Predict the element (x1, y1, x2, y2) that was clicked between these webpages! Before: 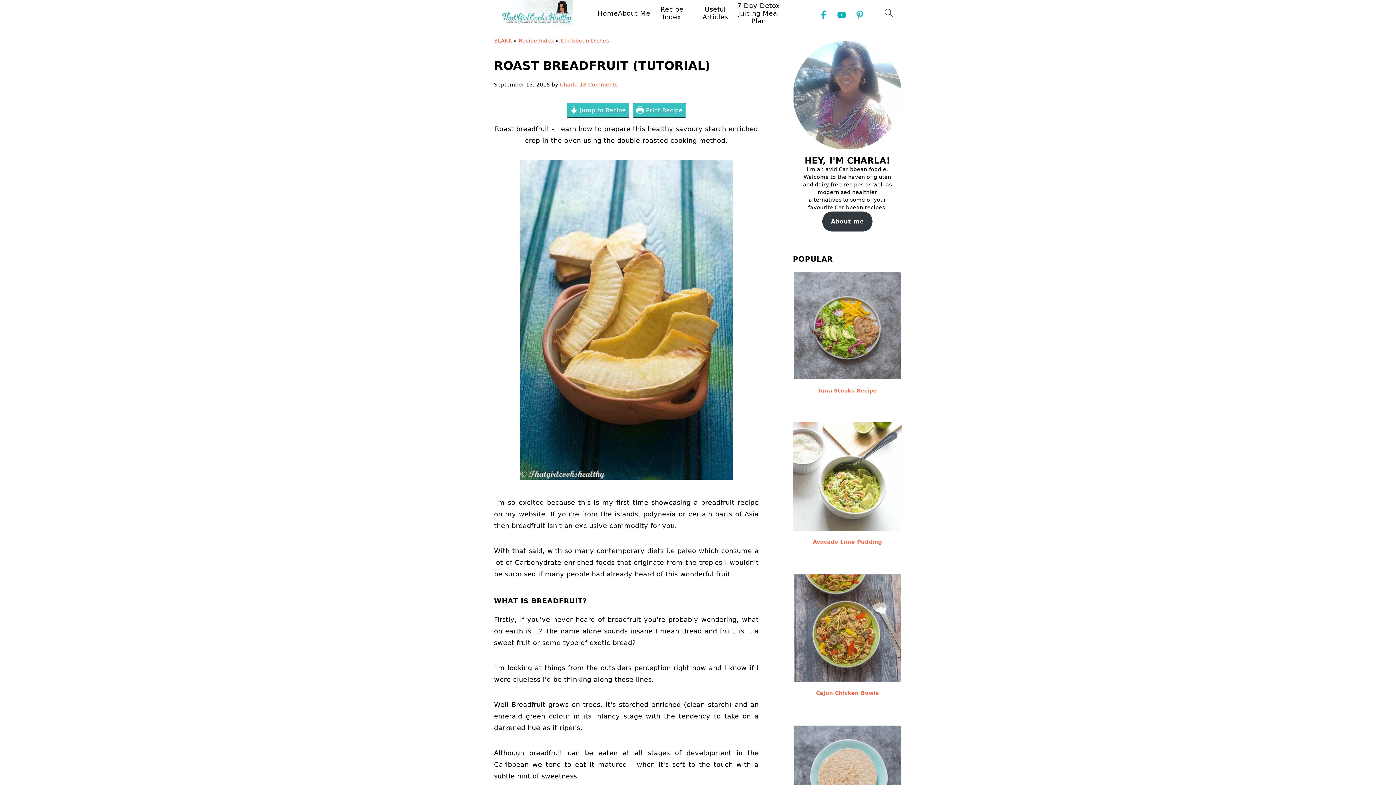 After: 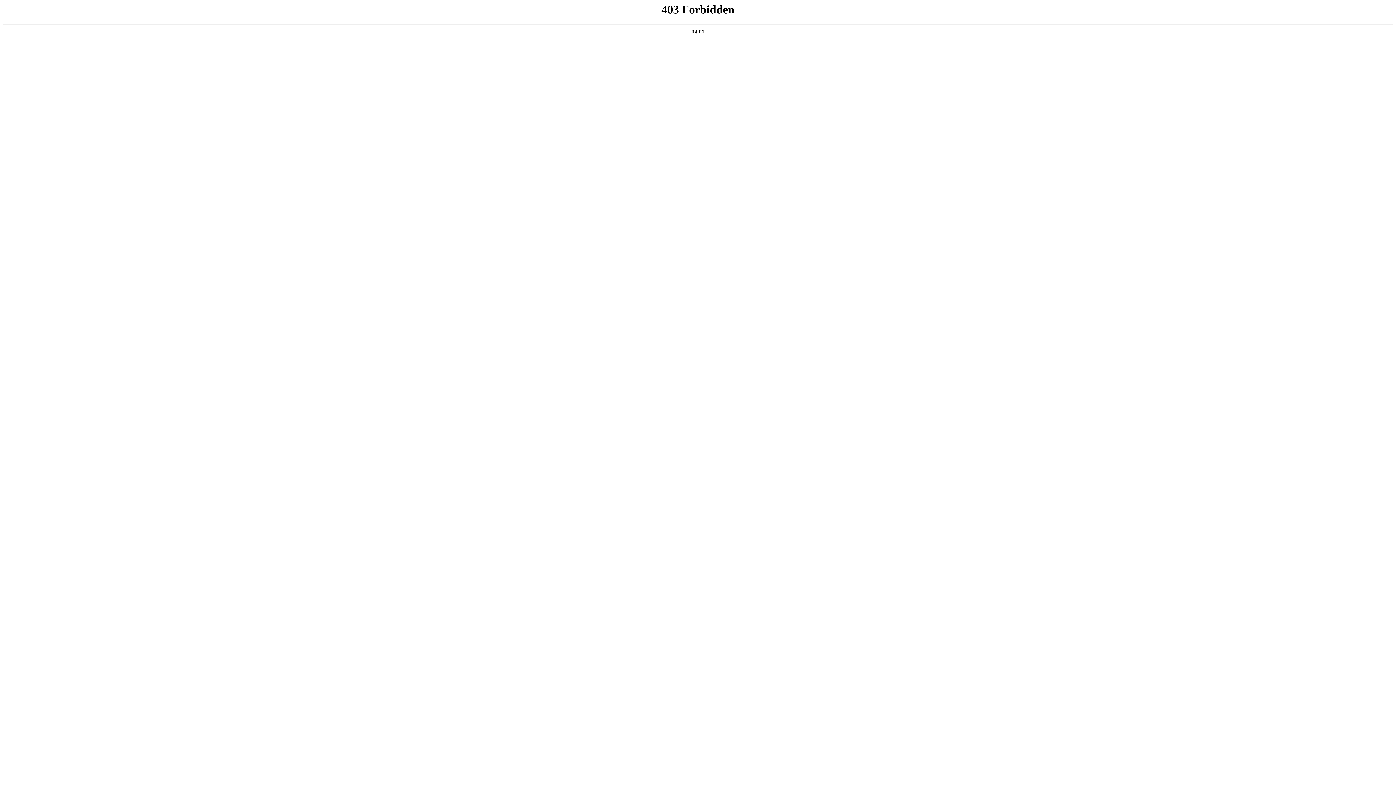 Action: bbox: (560, 81, 578, 87) label: Charla